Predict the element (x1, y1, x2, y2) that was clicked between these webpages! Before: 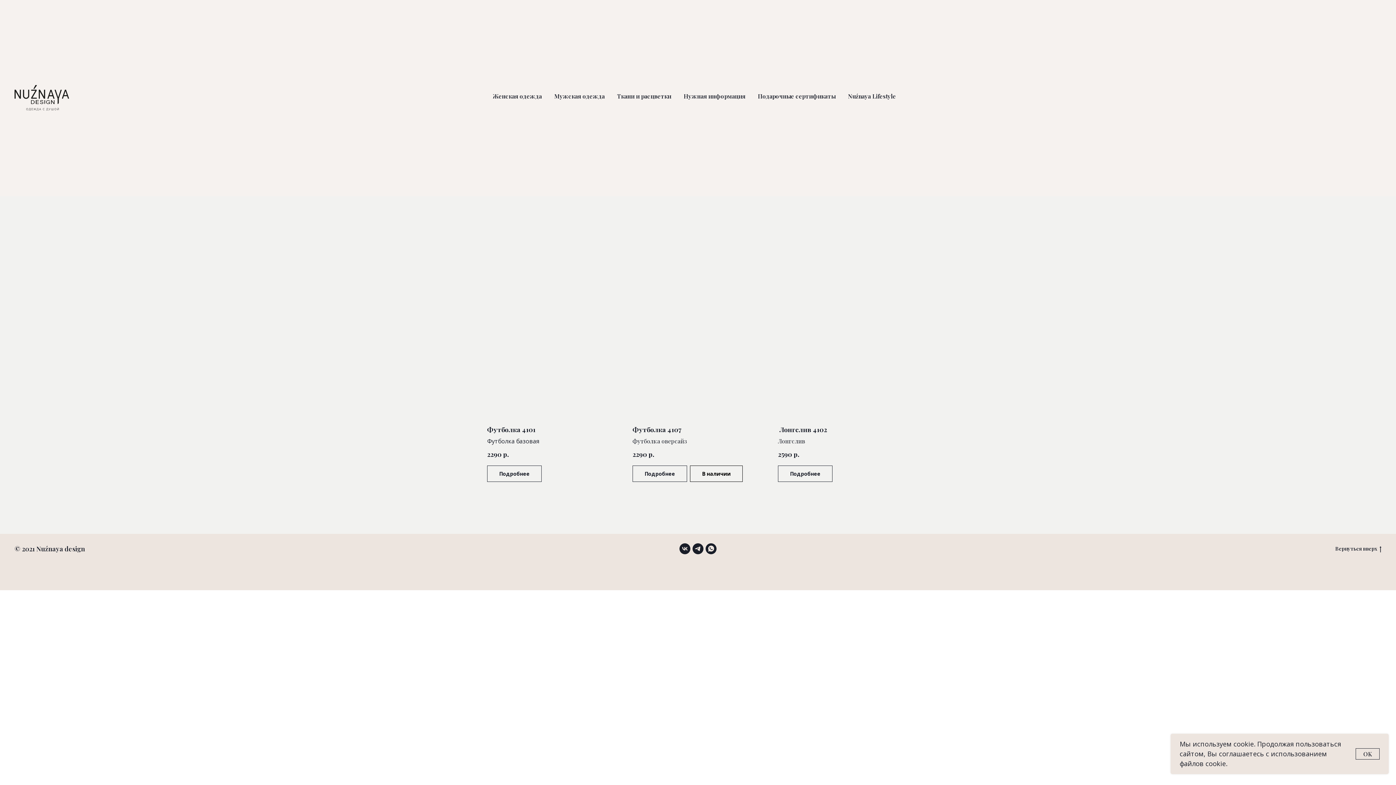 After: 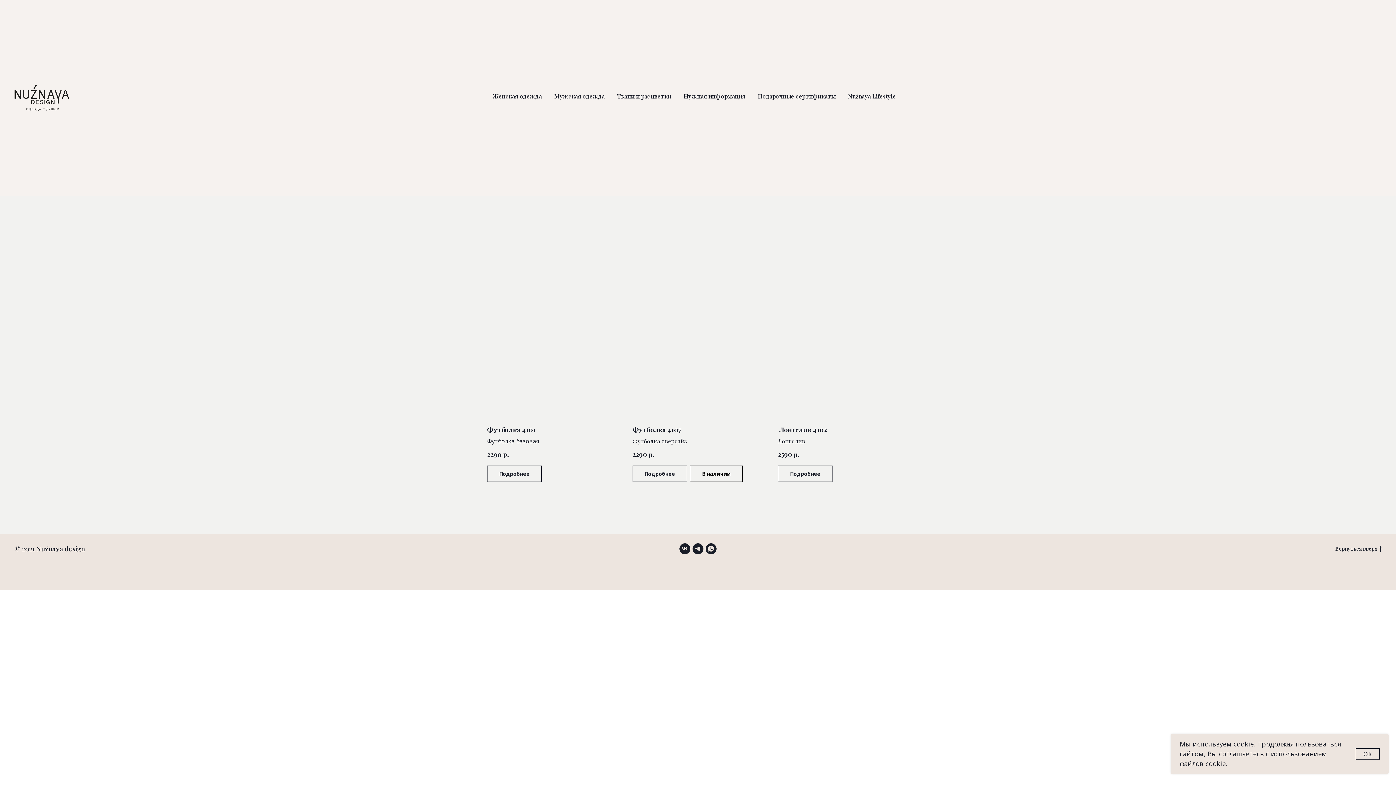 Action: bbox: (692, 543, 703, 554) label: telegram